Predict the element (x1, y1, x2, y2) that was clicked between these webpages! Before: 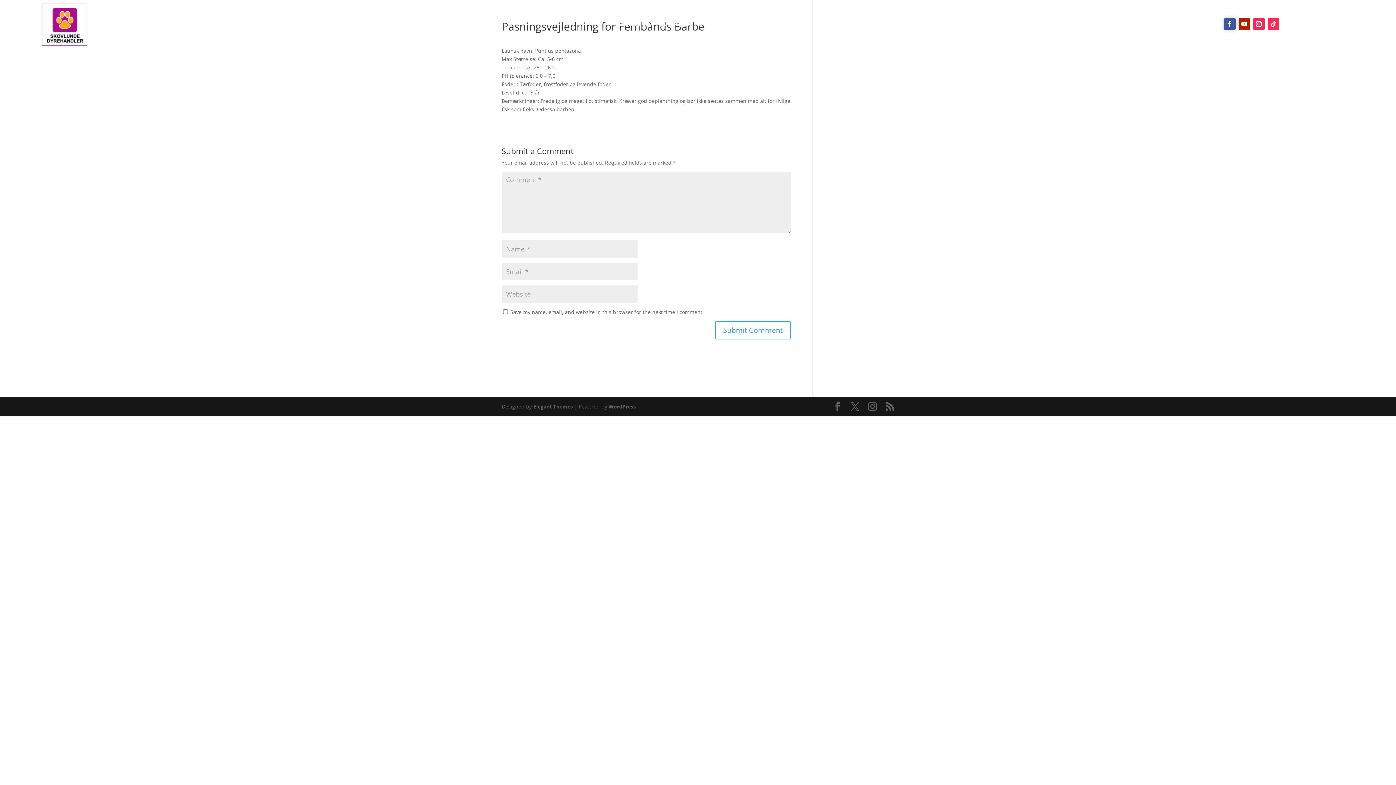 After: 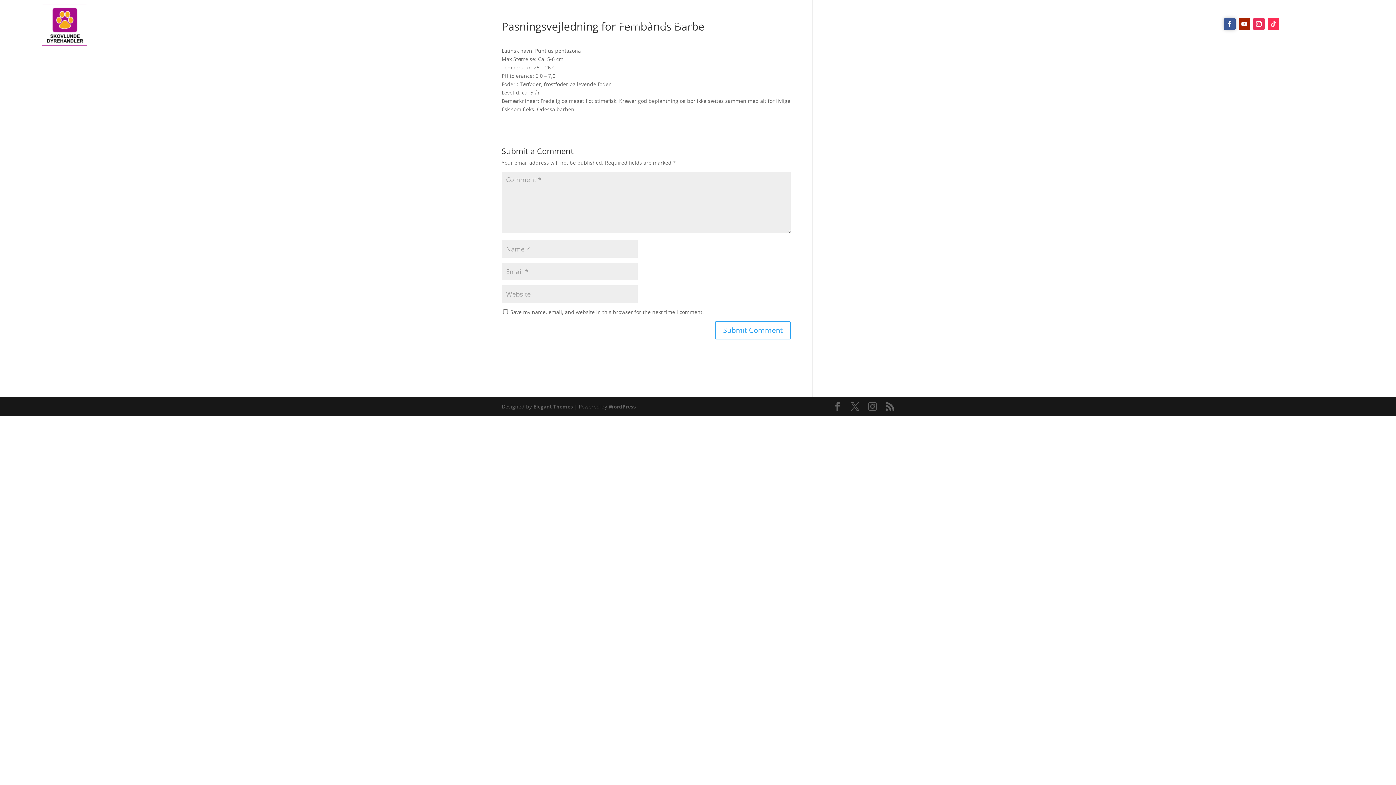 Action: bbox: (1267, 18, 1279, 29)